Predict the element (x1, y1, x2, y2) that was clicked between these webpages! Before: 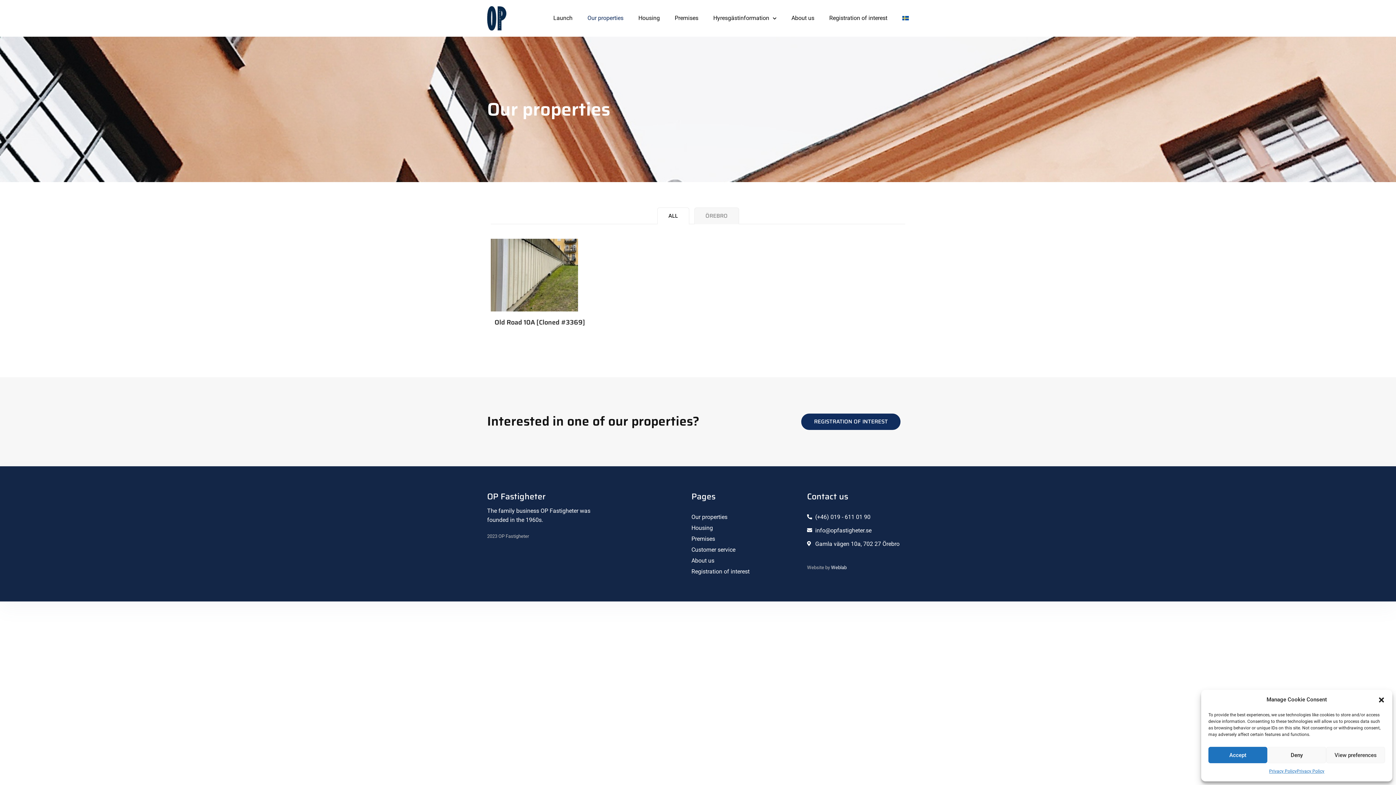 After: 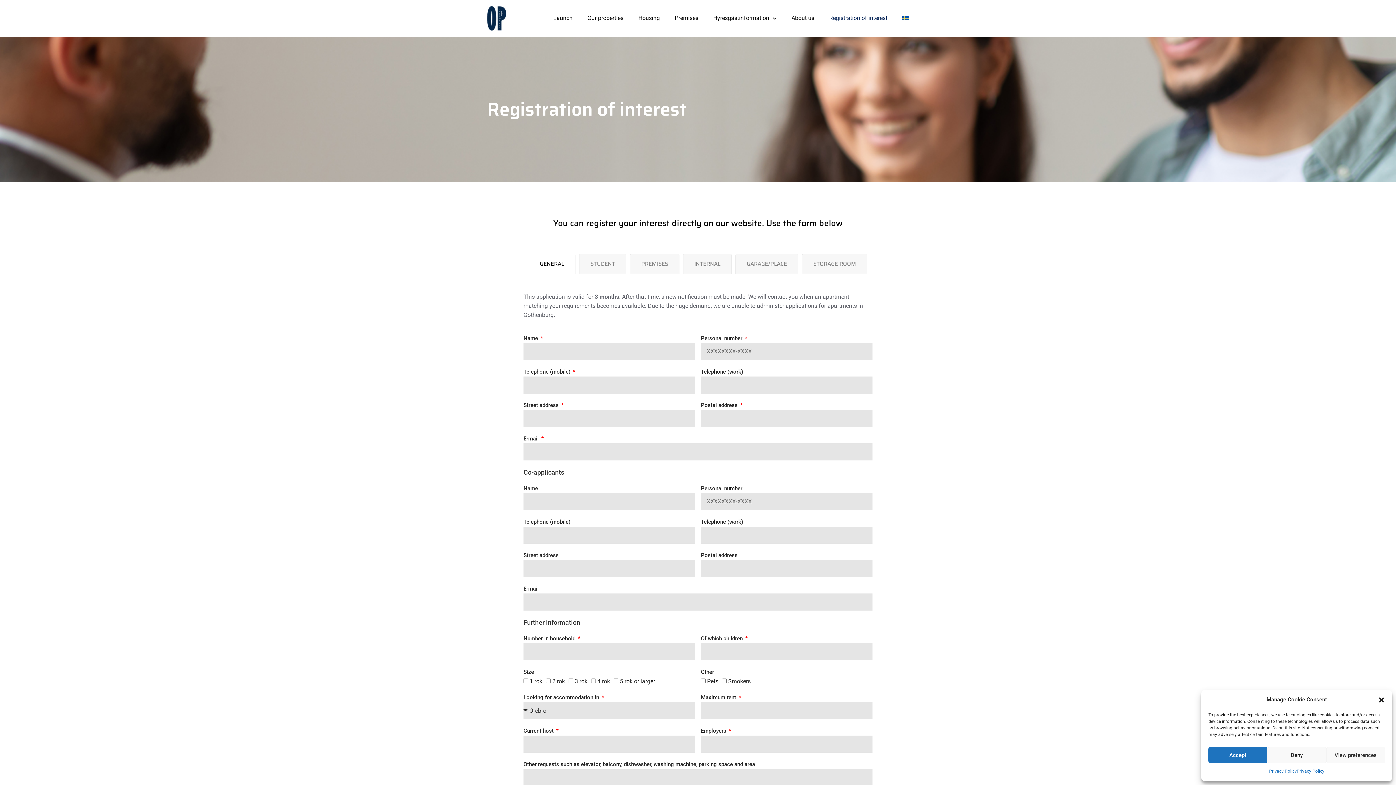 Action: label: Registration of interest bbox: (691, 567, 792, 576)